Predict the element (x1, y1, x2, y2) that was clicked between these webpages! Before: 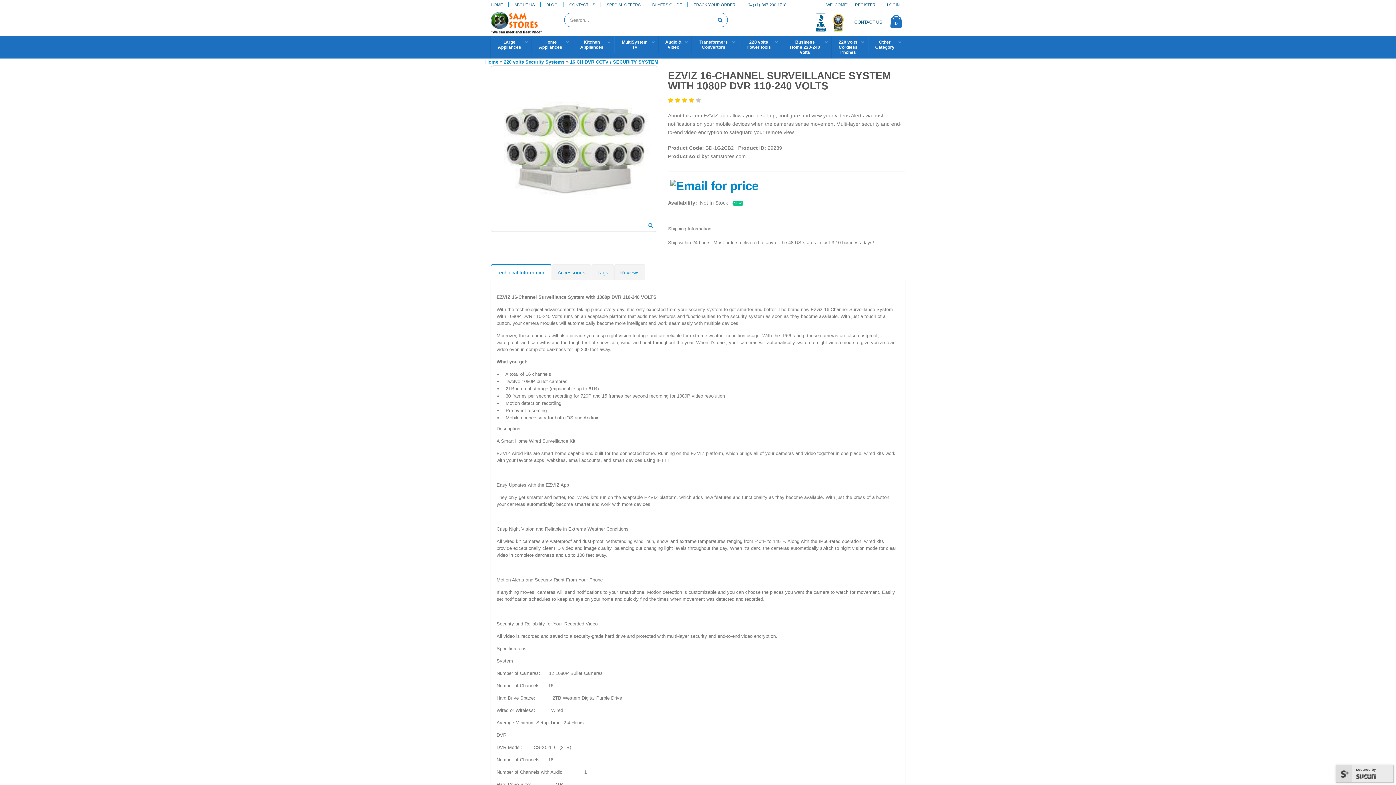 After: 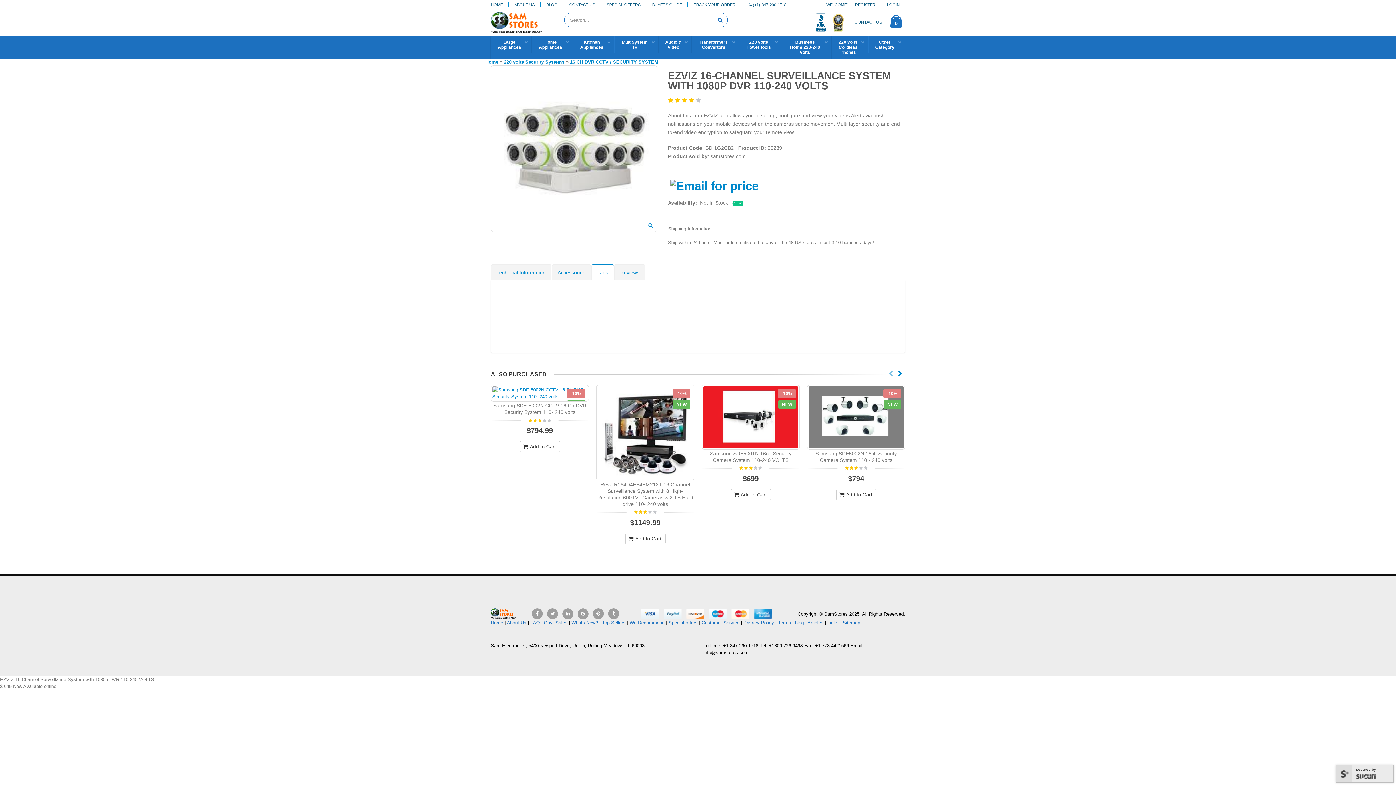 Action: bbox: (591, 264, 614, 280) label: Tags